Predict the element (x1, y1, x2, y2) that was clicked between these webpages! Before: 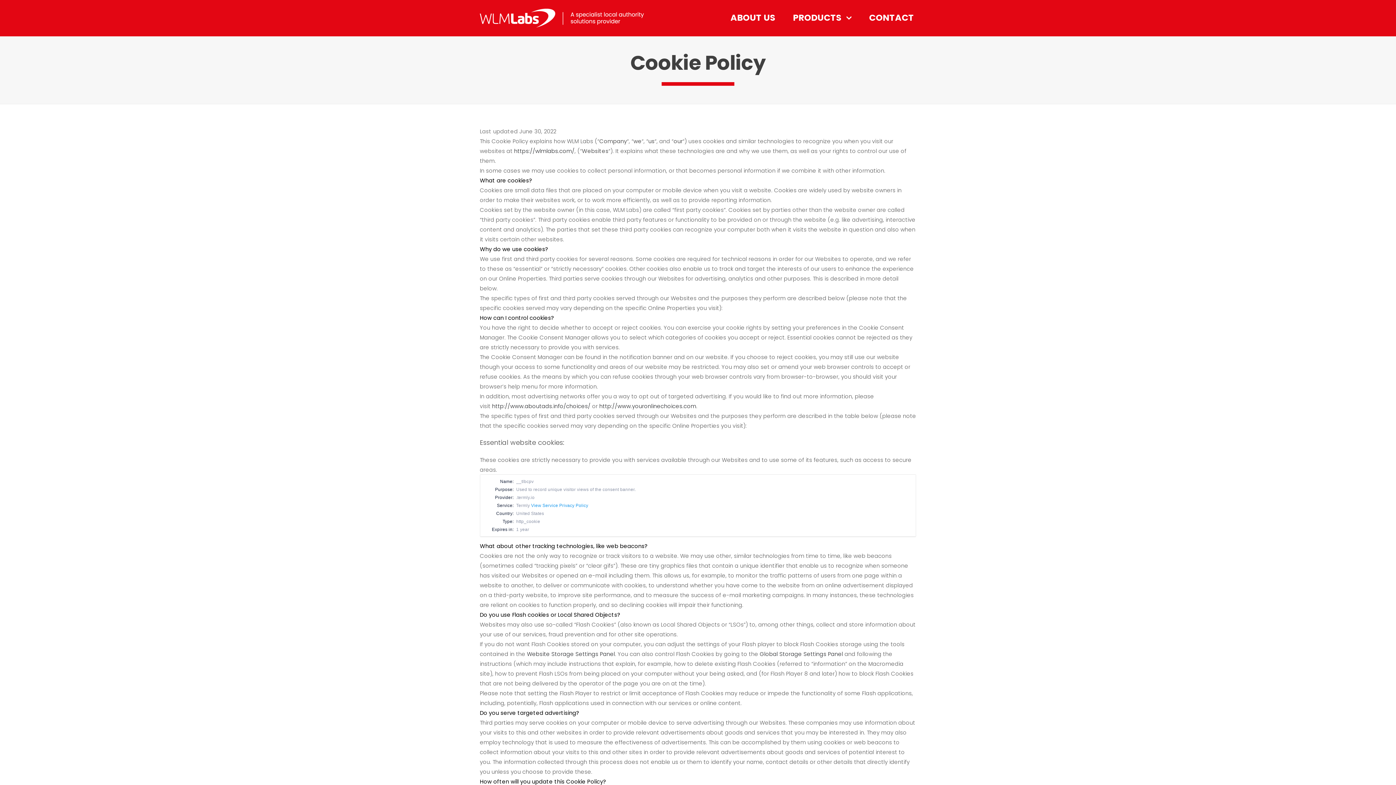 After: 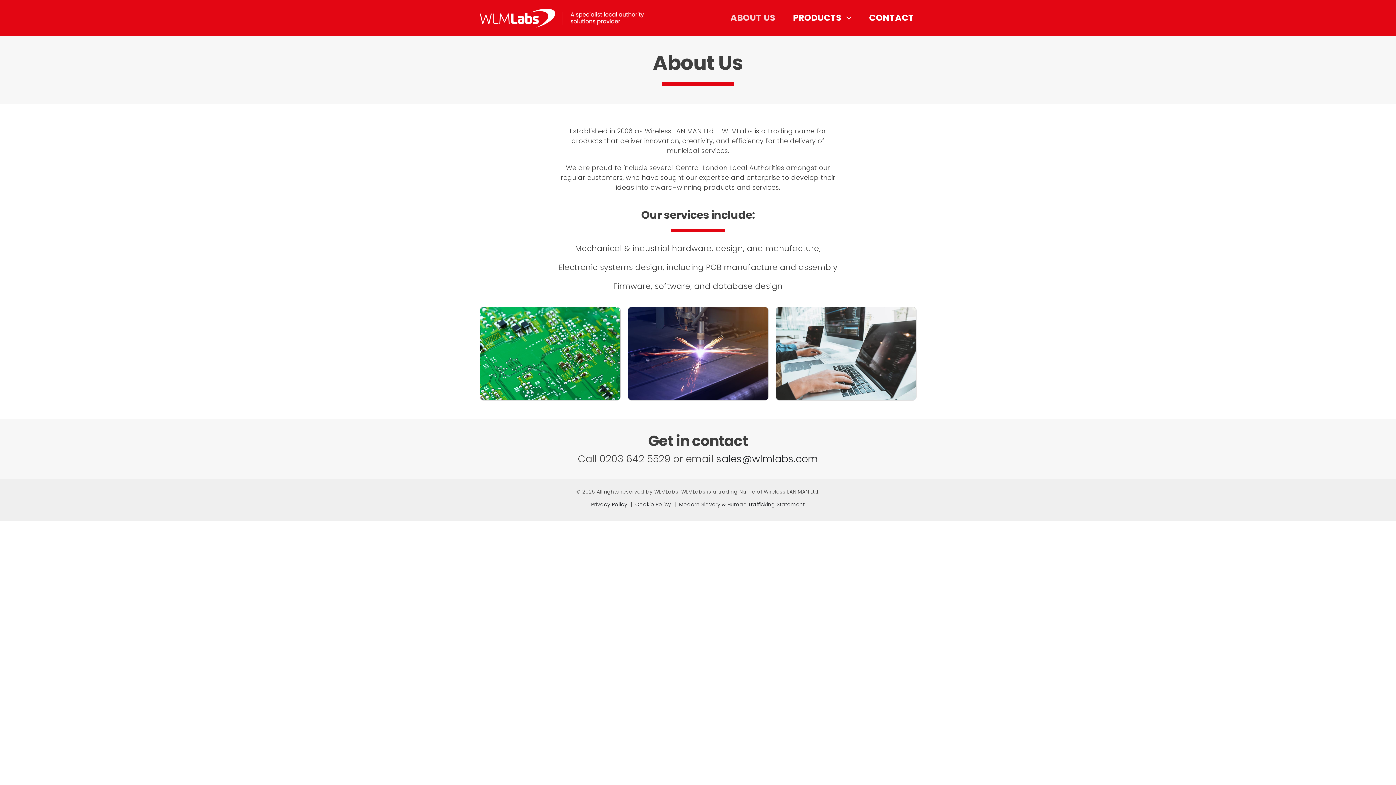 Action: bbox: (728, 0, 777, 36) label: ABOUT US